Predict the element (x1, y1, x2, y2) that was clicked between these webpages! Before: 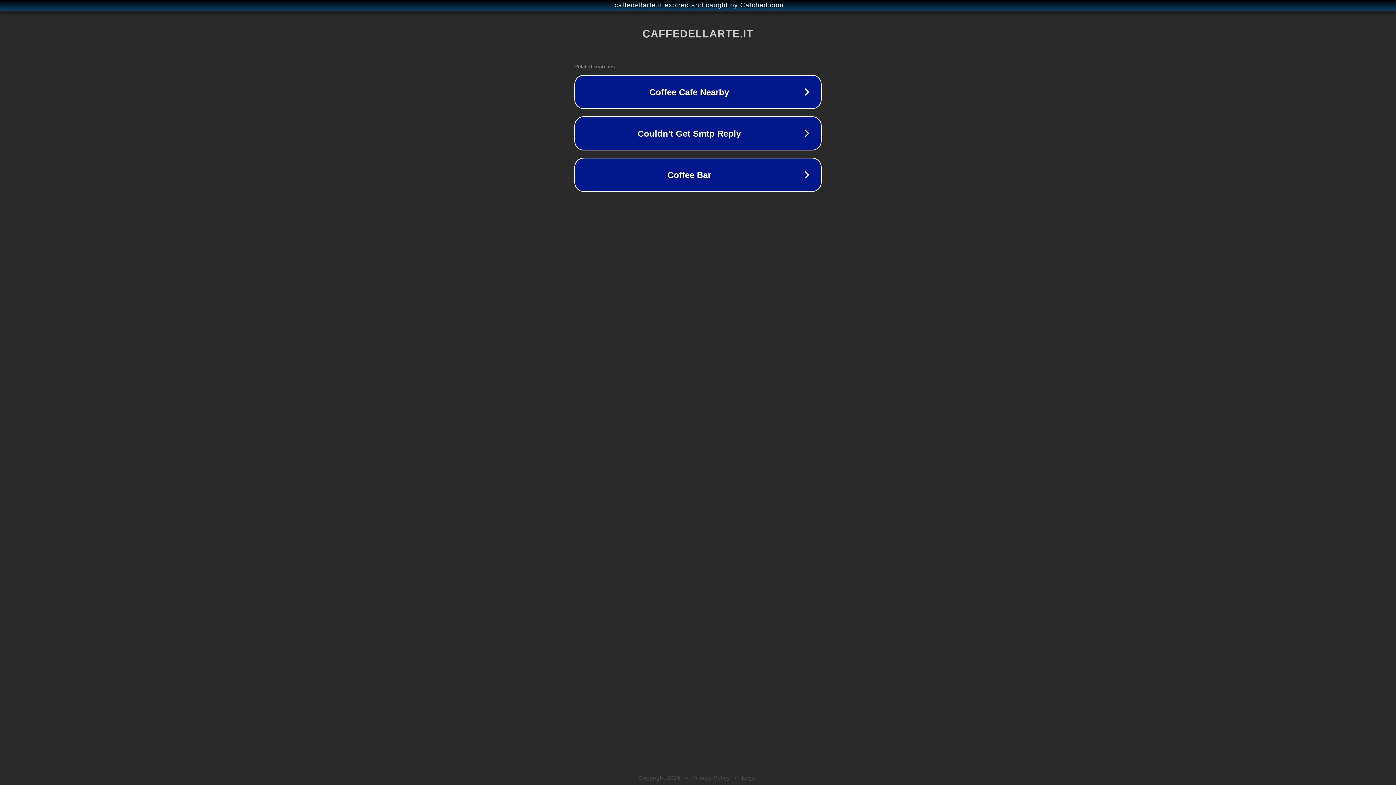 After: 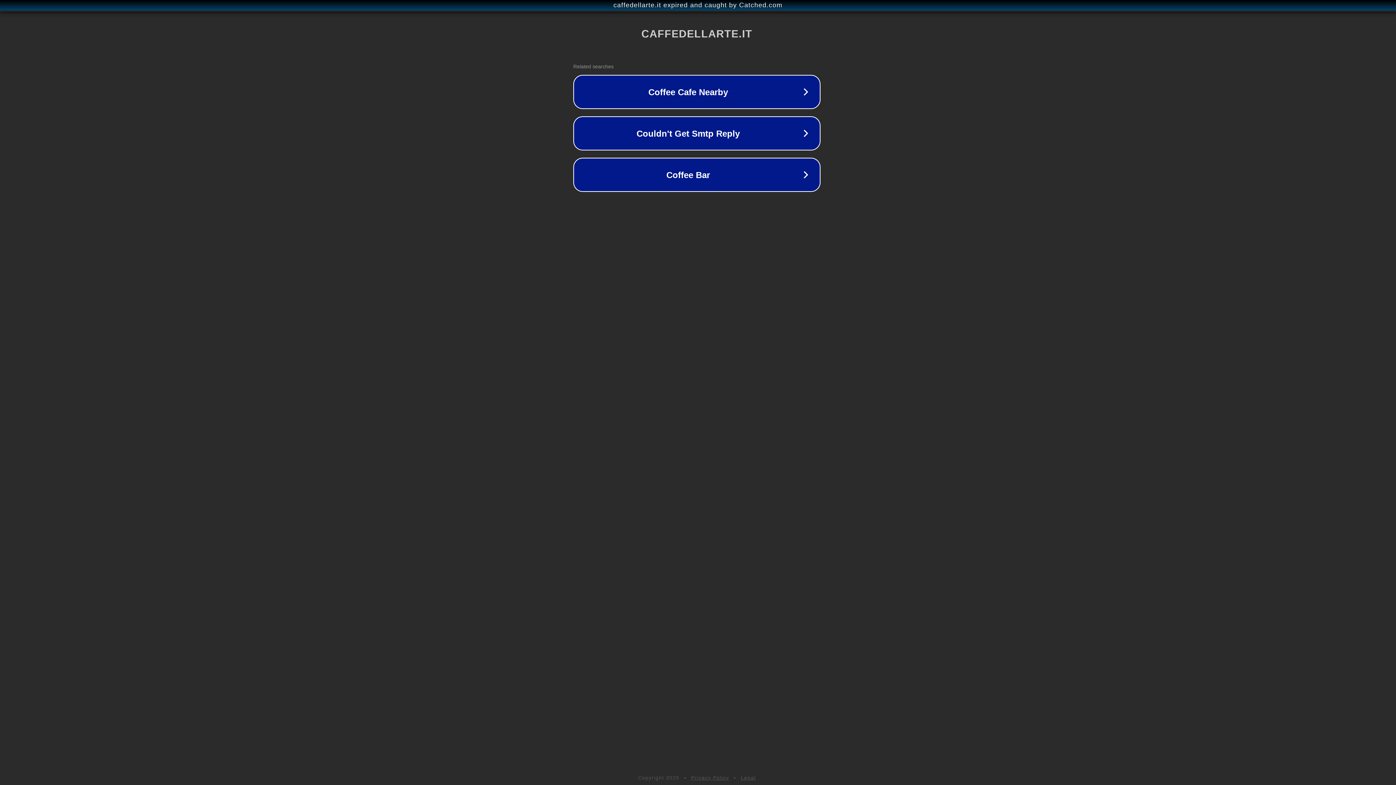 Action: label: caffedellarte.it expired and caught by Catched.com bbox: (1, 1, 1397, 9)